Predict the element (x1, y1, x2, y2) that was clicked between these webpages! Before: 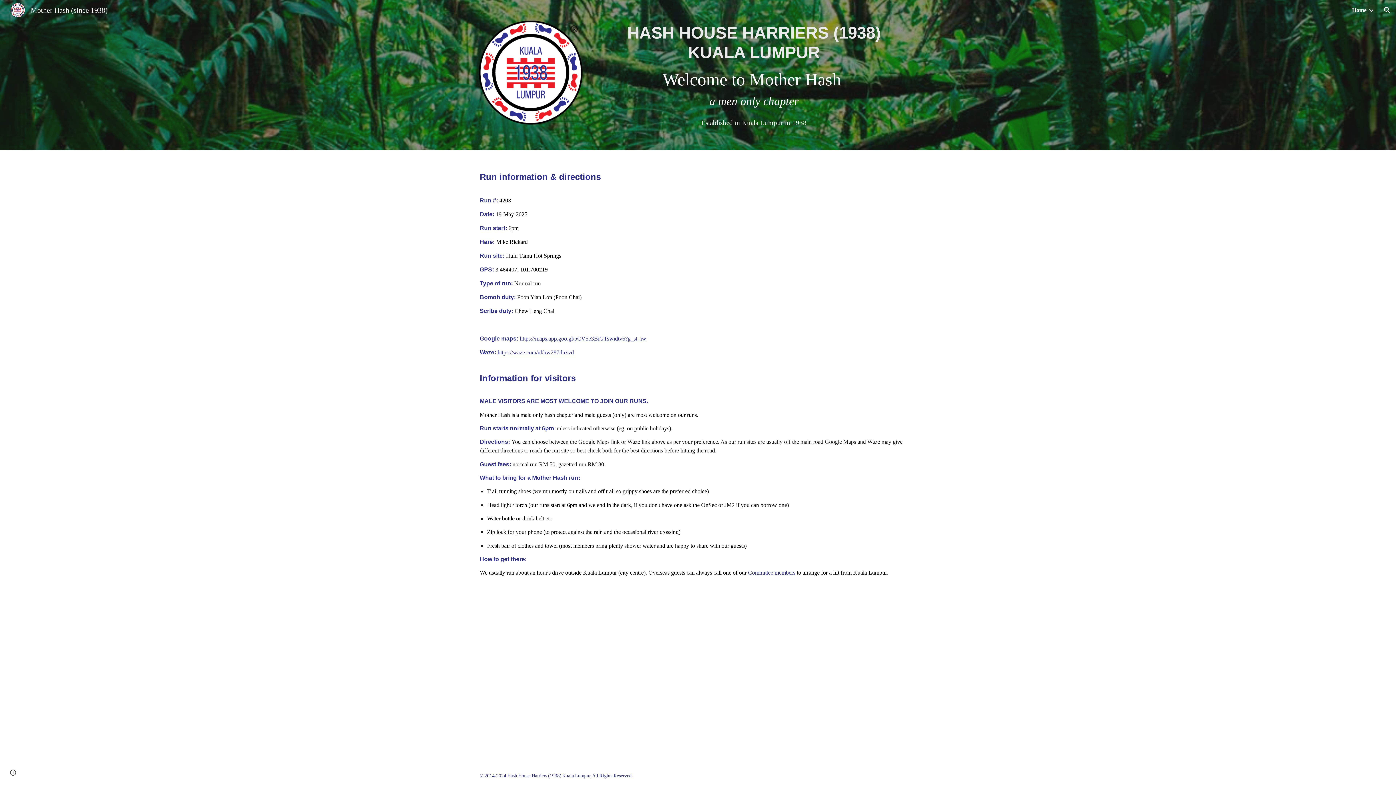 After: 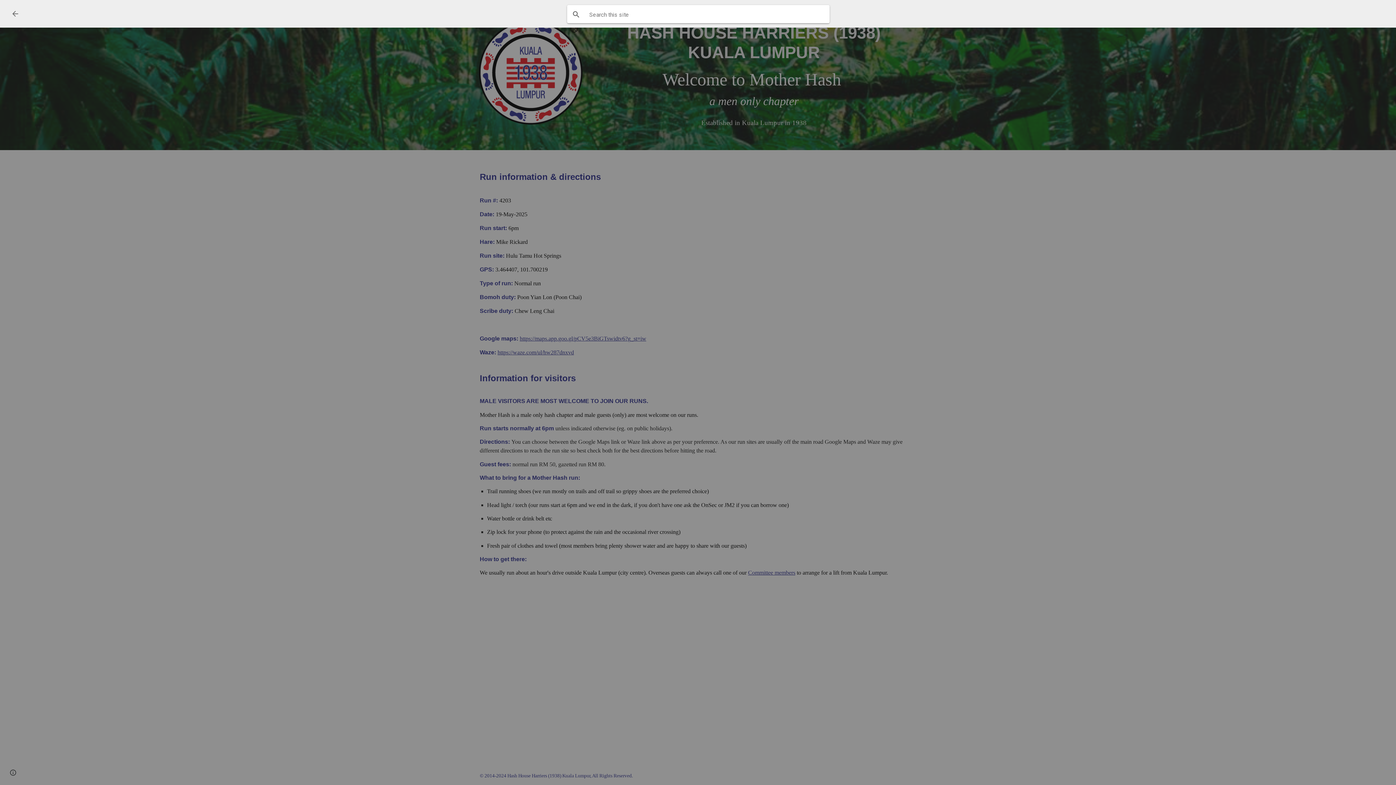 Action: label: Open search bar bbox: (1378, 1, 1396, 18)